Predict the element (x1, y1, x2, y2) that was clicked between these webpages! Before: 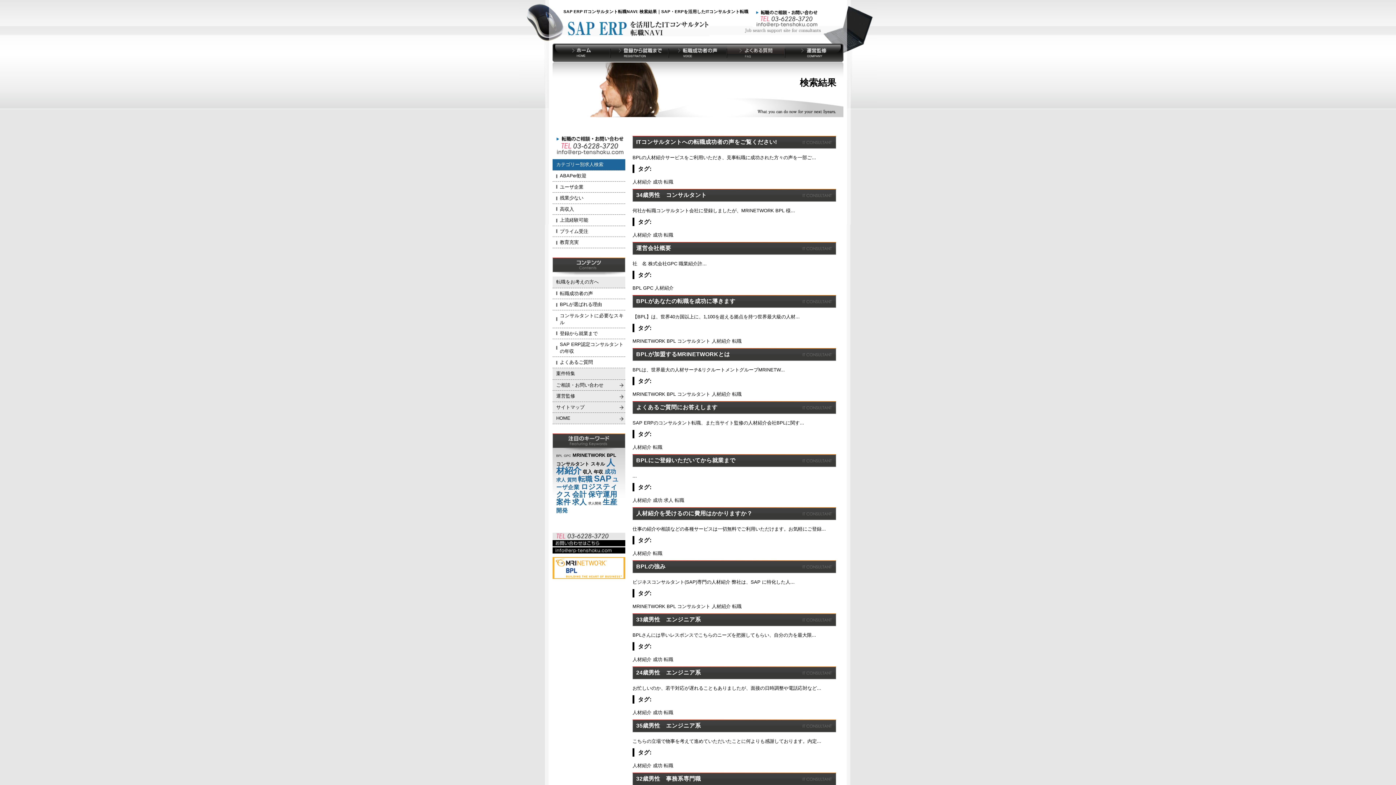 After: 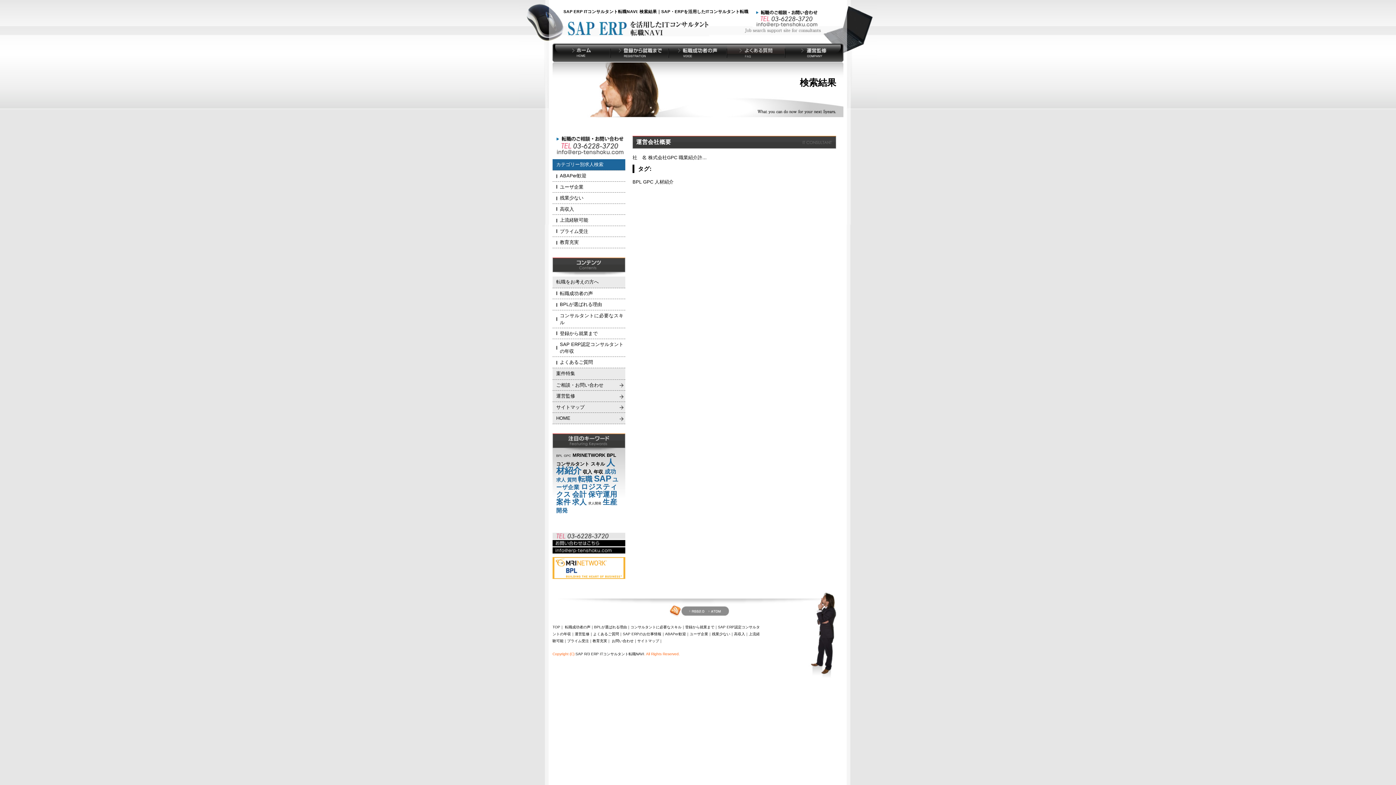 Action: label: BPL bbox: (556, 454, 562, 457)